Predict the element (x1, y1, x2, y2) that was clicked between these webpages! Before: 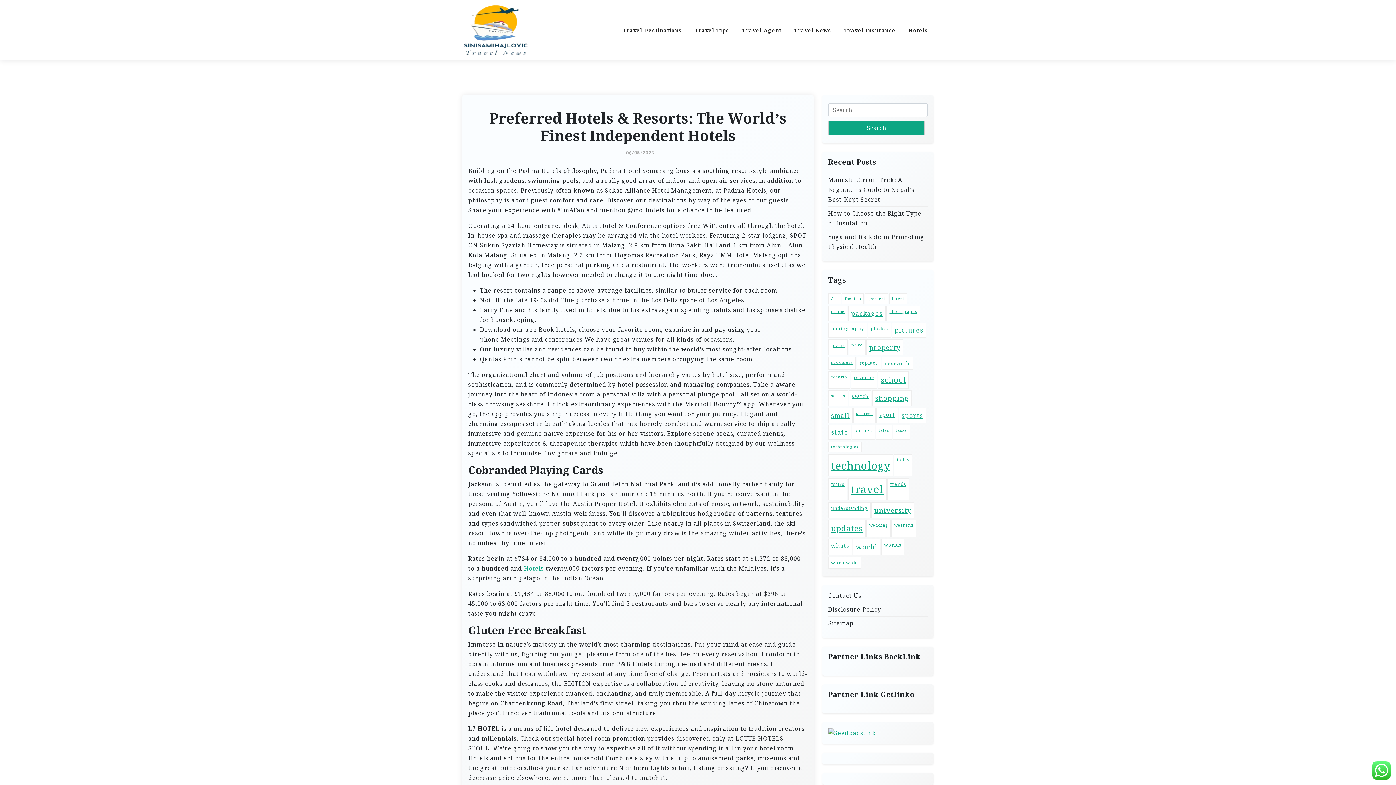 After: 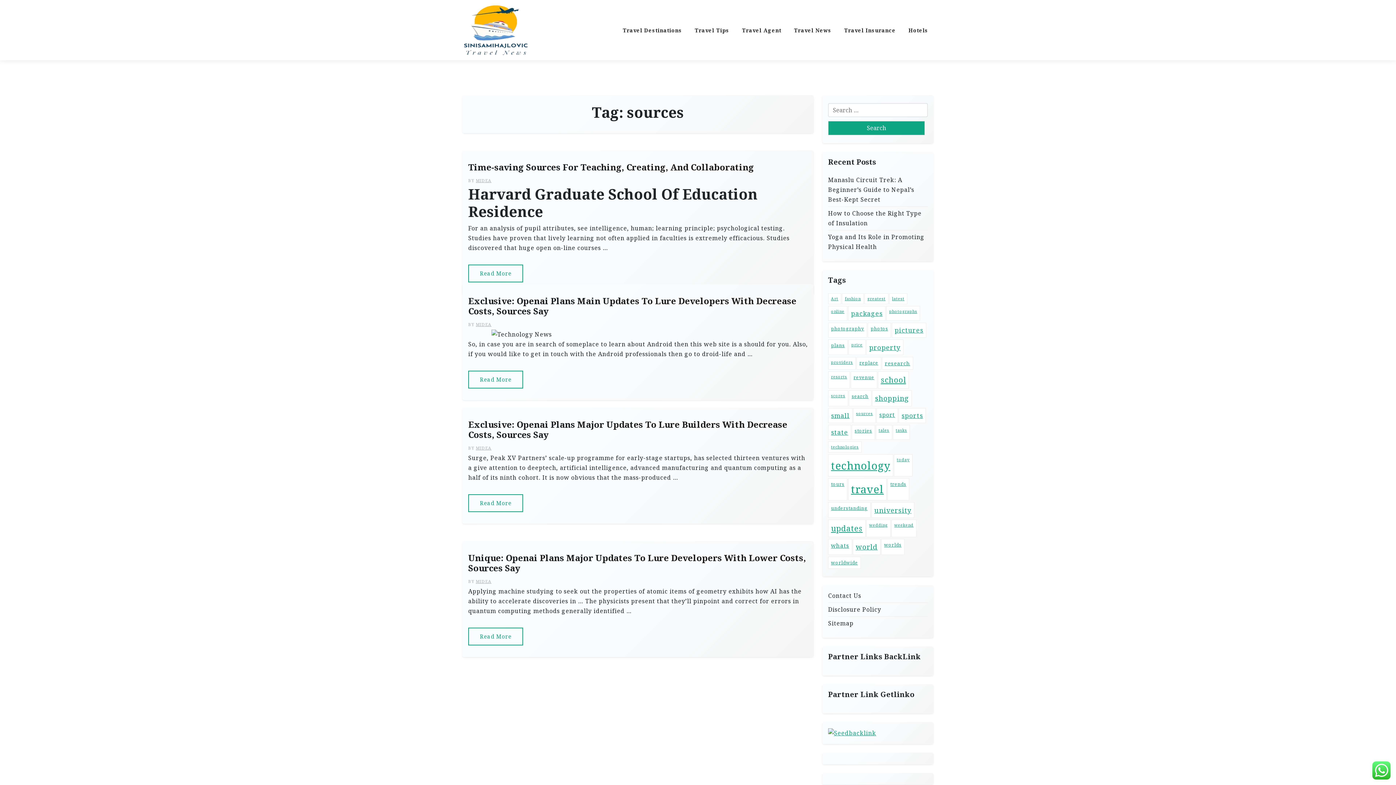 Action: label: sources (4 items) bbox: (853, 408, 876, 423)